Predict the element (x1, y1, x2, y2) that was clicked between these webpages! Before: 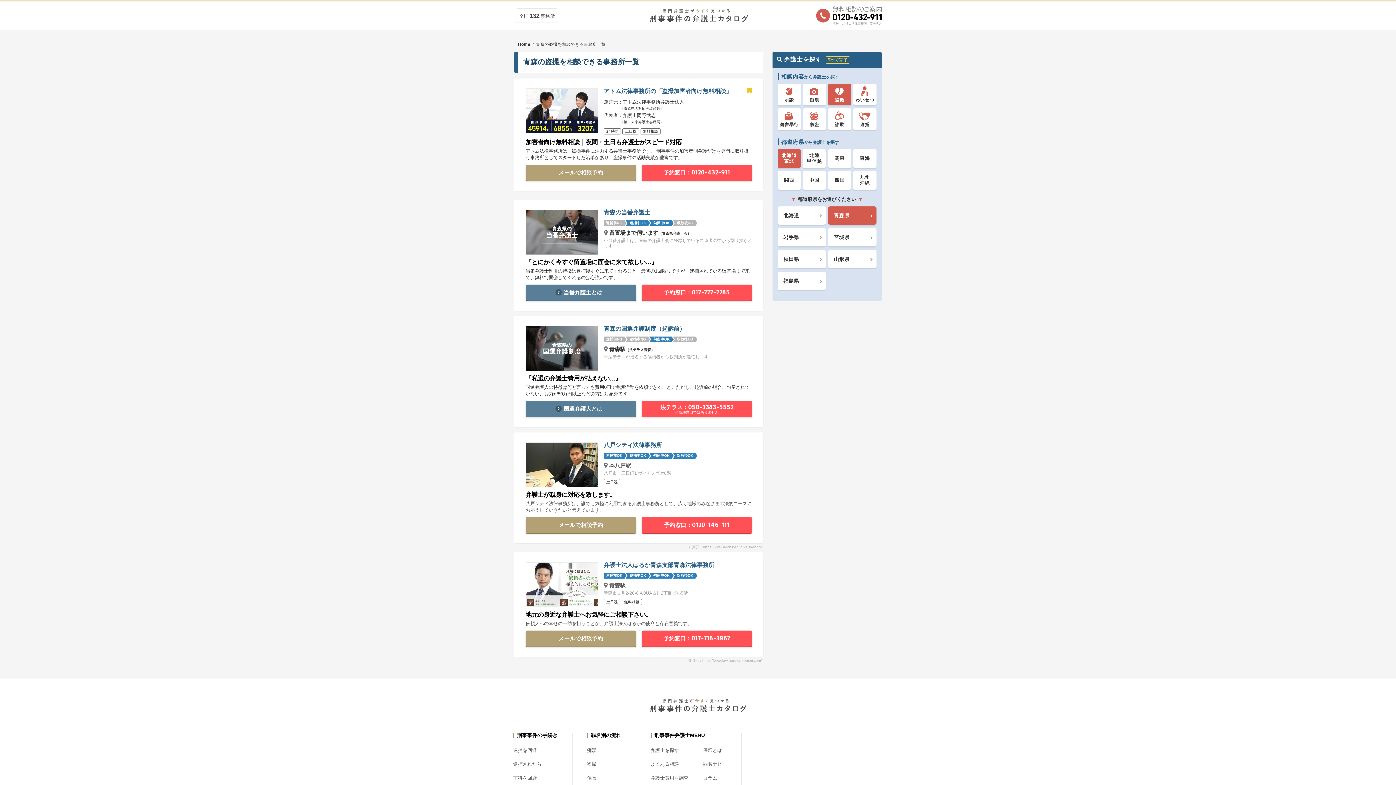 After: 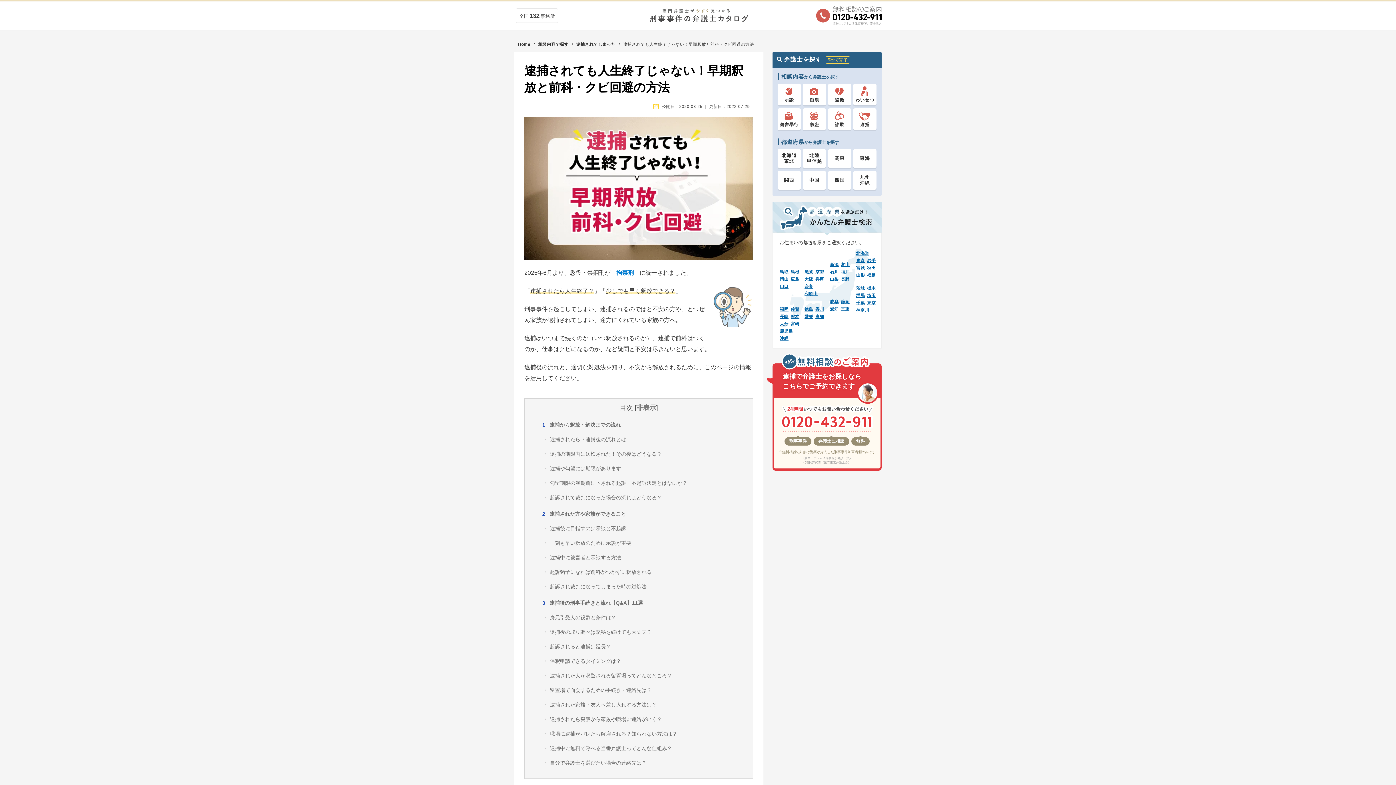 Action: label: 逮捕されたら bbox: (513, 761, 541, 767)